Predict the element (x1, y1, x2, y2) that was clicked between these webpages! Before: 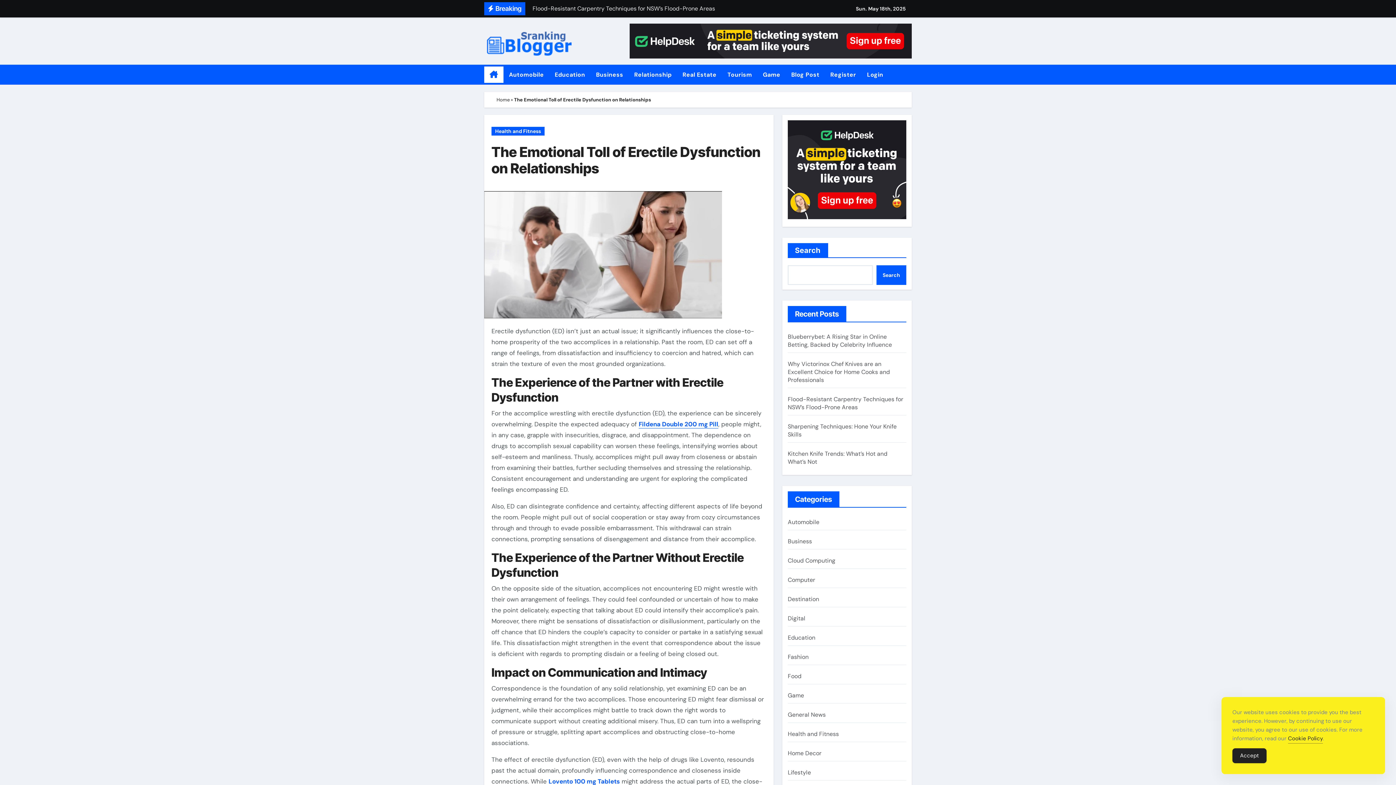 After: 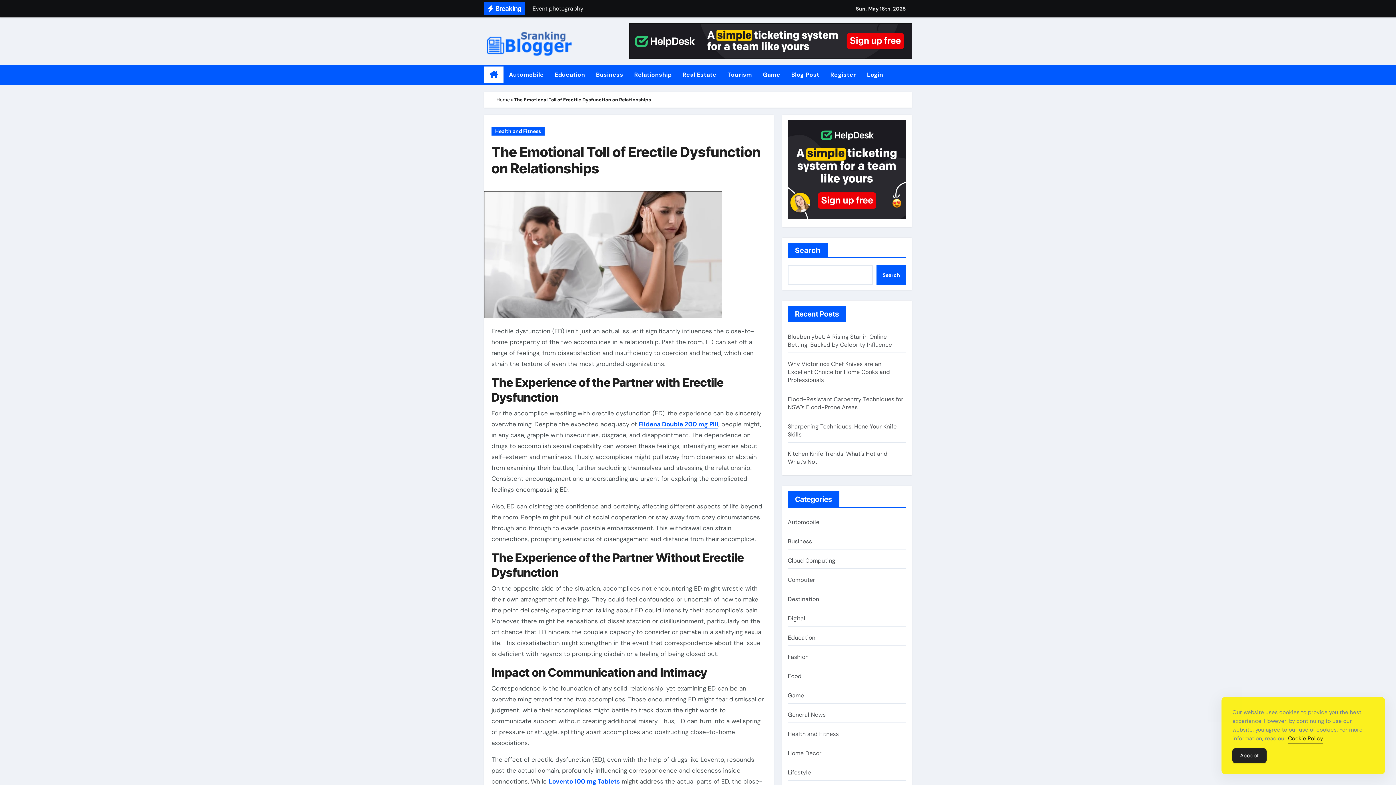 Action: bbox: (629, 36, 912, 44)